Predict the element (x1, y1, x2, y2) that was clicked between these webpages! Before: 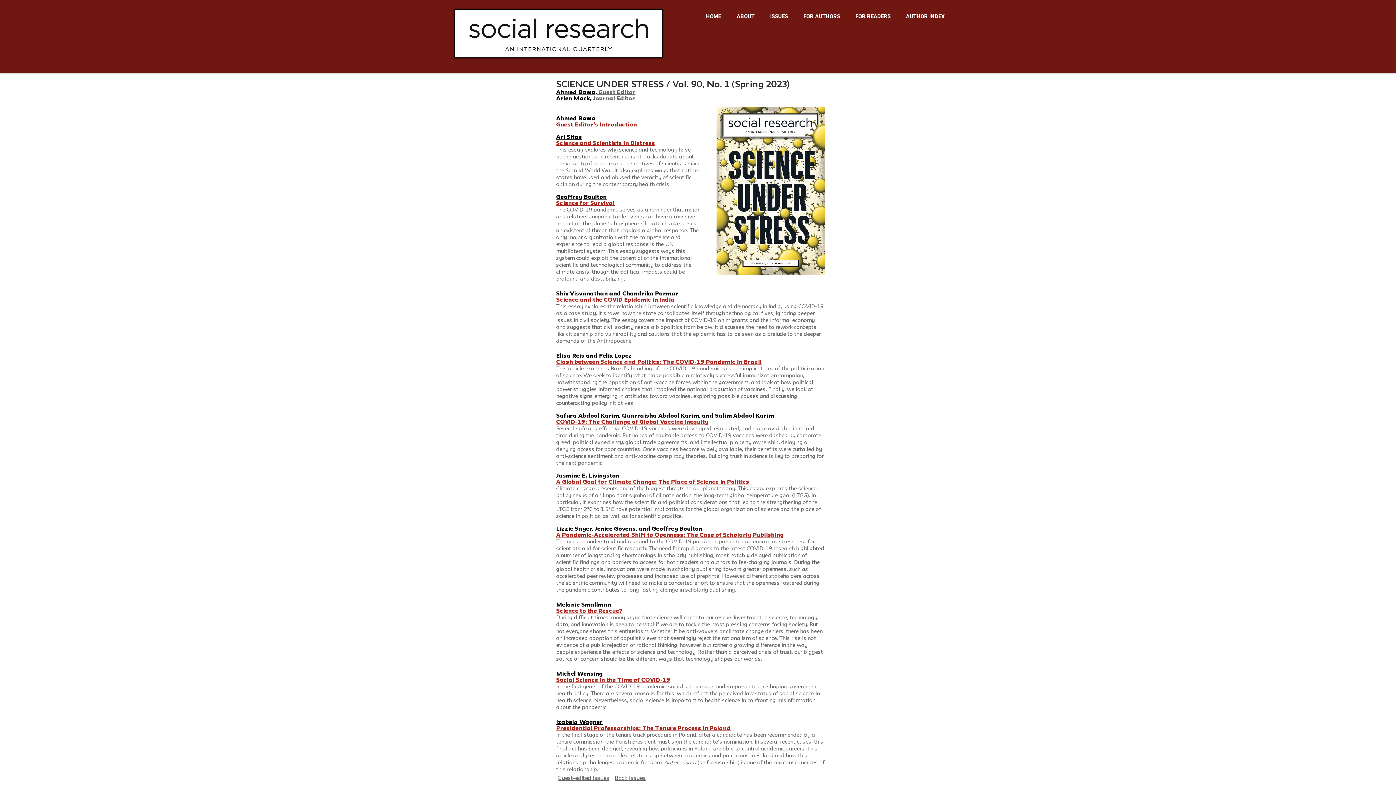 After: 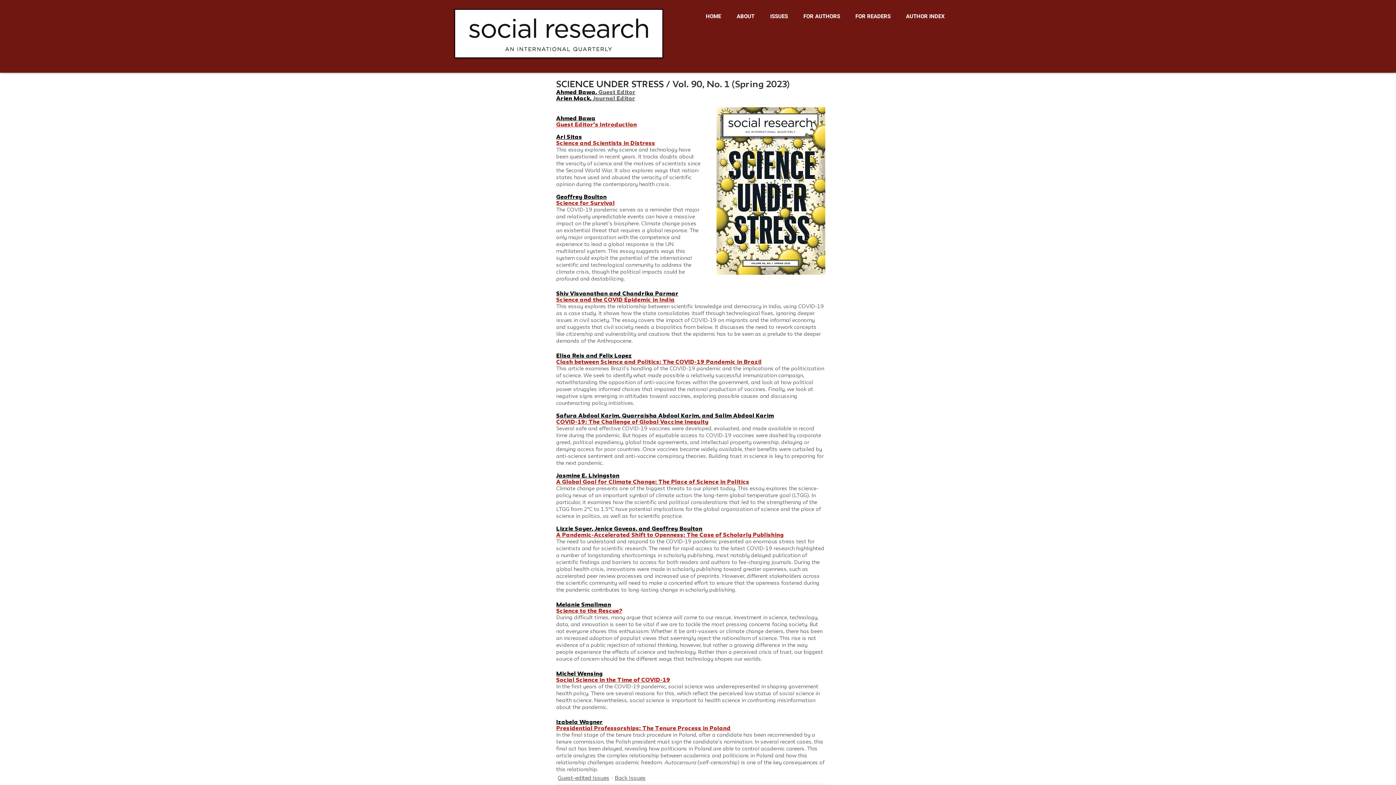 Action: bbox: (715, 413, 774, 418) label: Salim Abdool Karim